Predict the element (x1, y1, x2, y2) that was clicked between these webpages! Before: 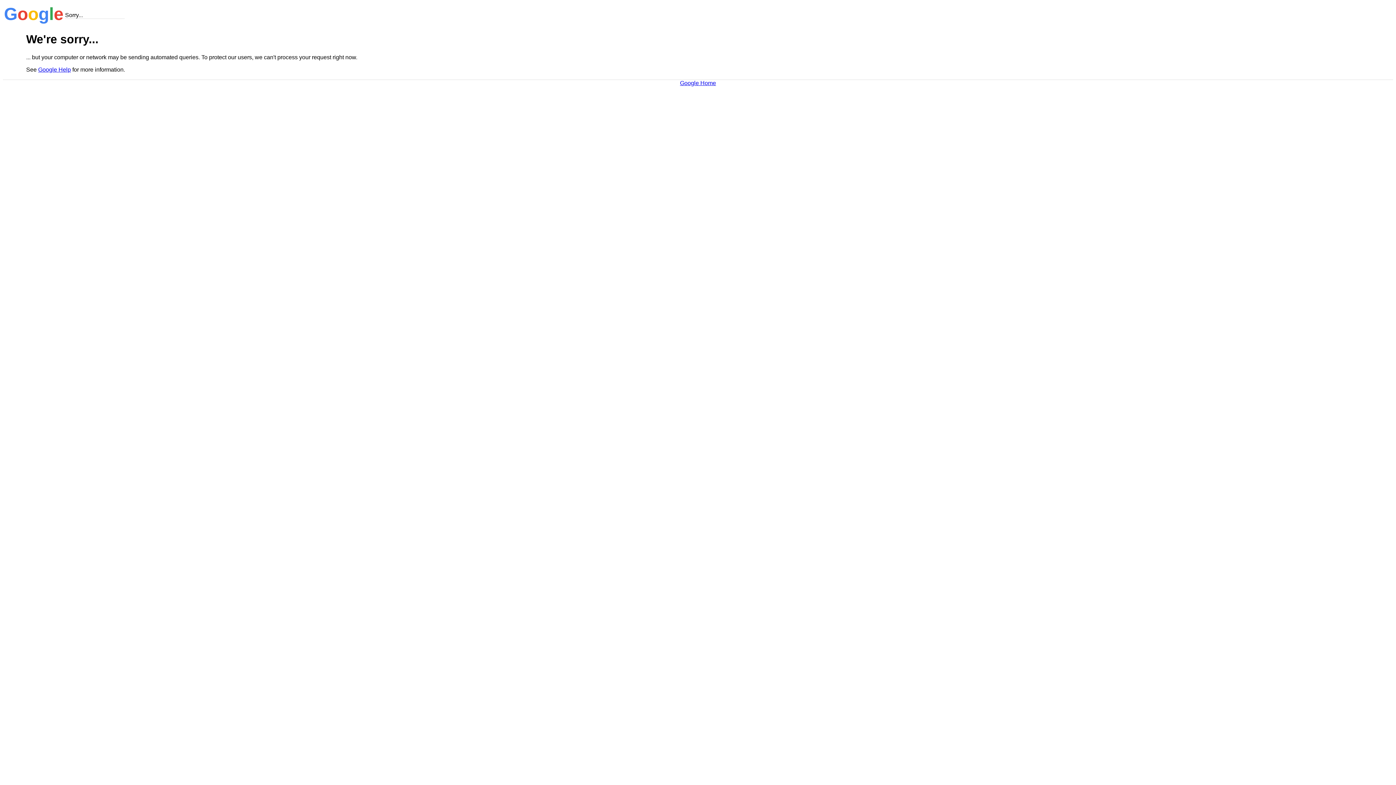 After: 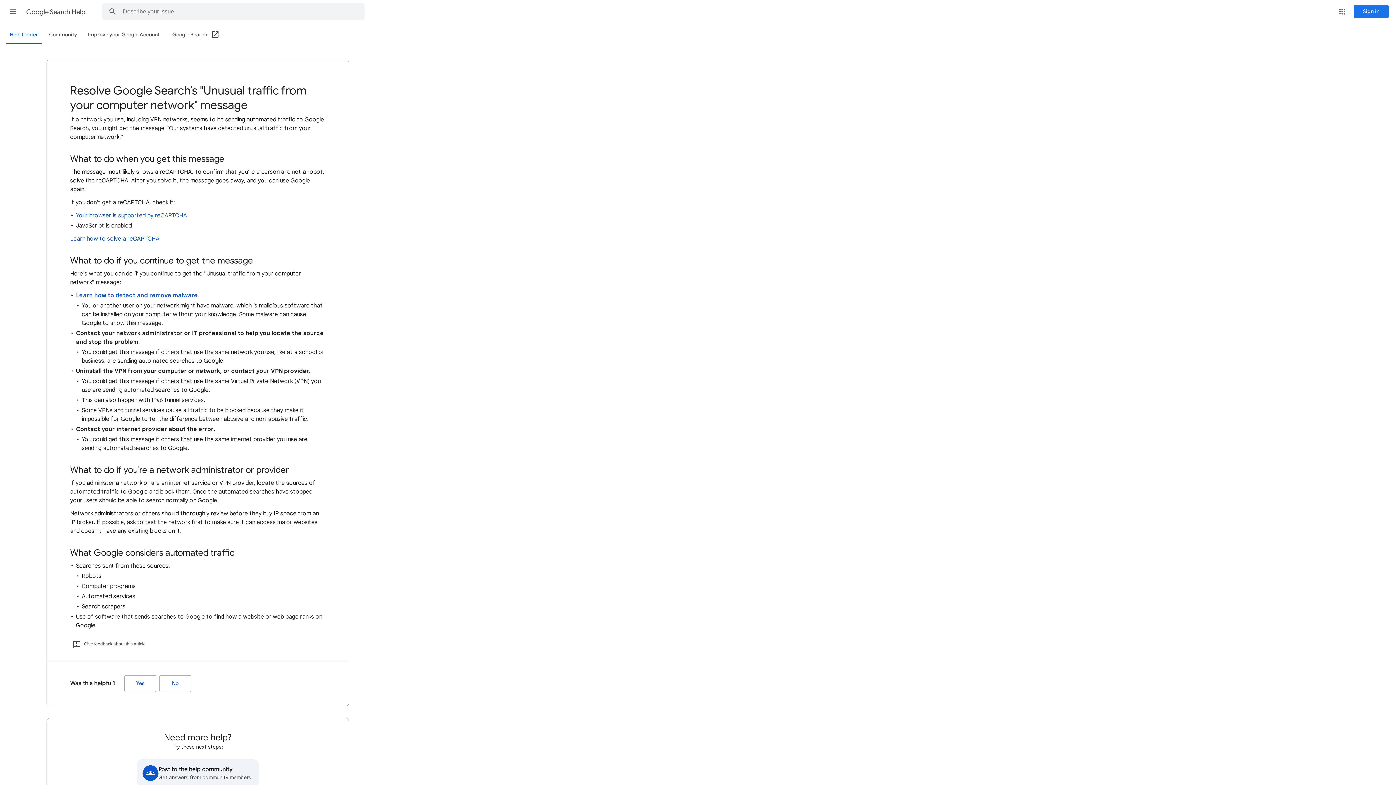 Action: label: Google Help bbox: (38, 66, 70, 72)